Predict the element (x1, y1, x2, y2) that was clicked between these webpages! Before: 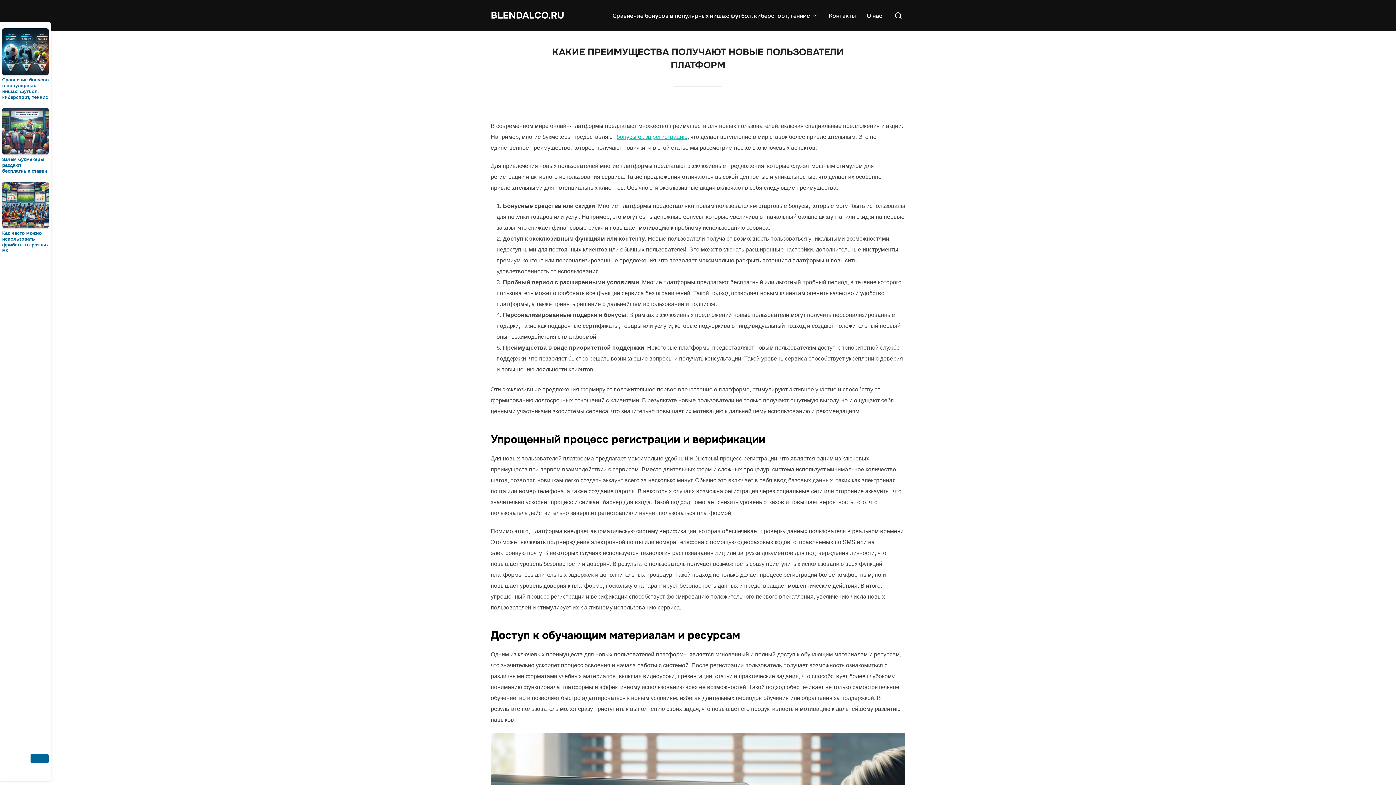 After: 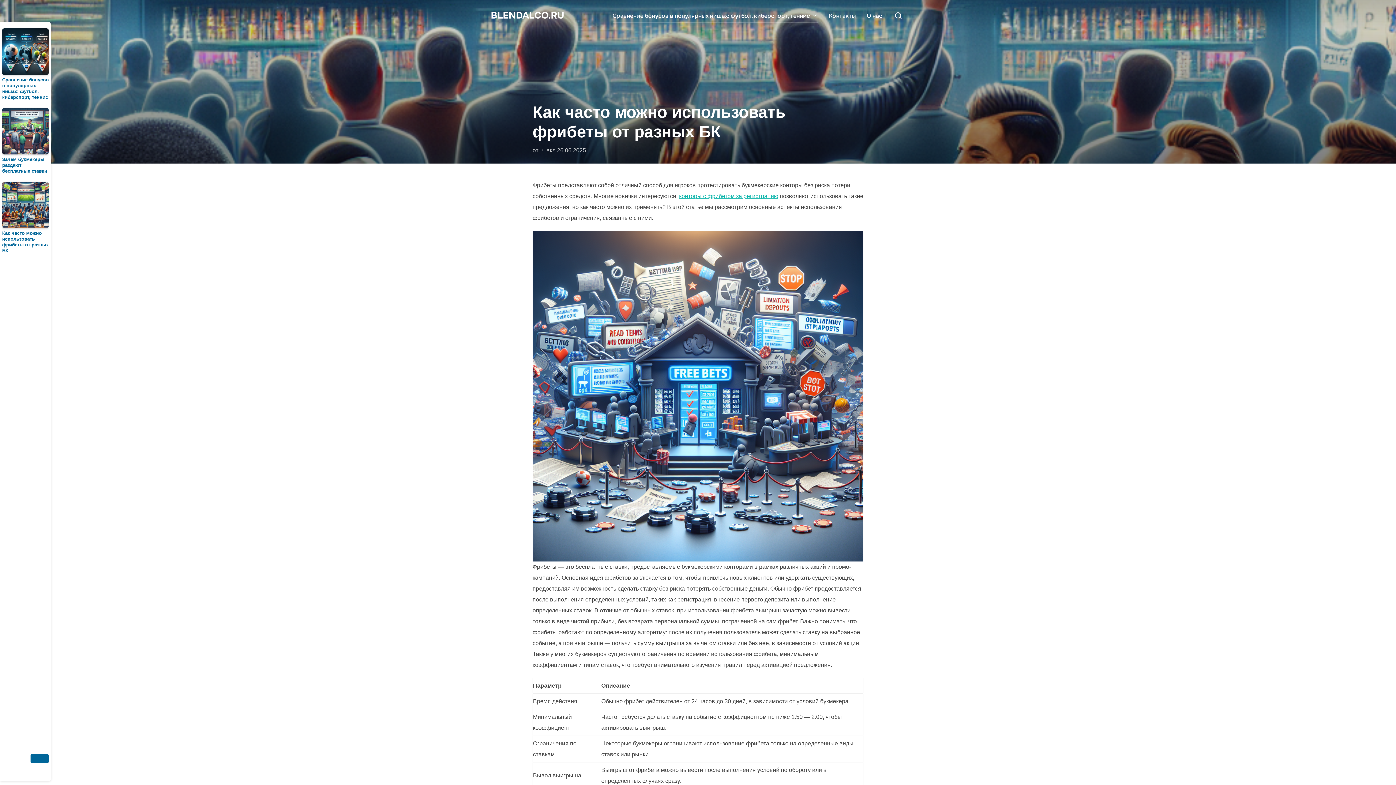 Action: bbox: (2, 230, 48, 253) label: Как часто можно использовать фрибеты от разных БК